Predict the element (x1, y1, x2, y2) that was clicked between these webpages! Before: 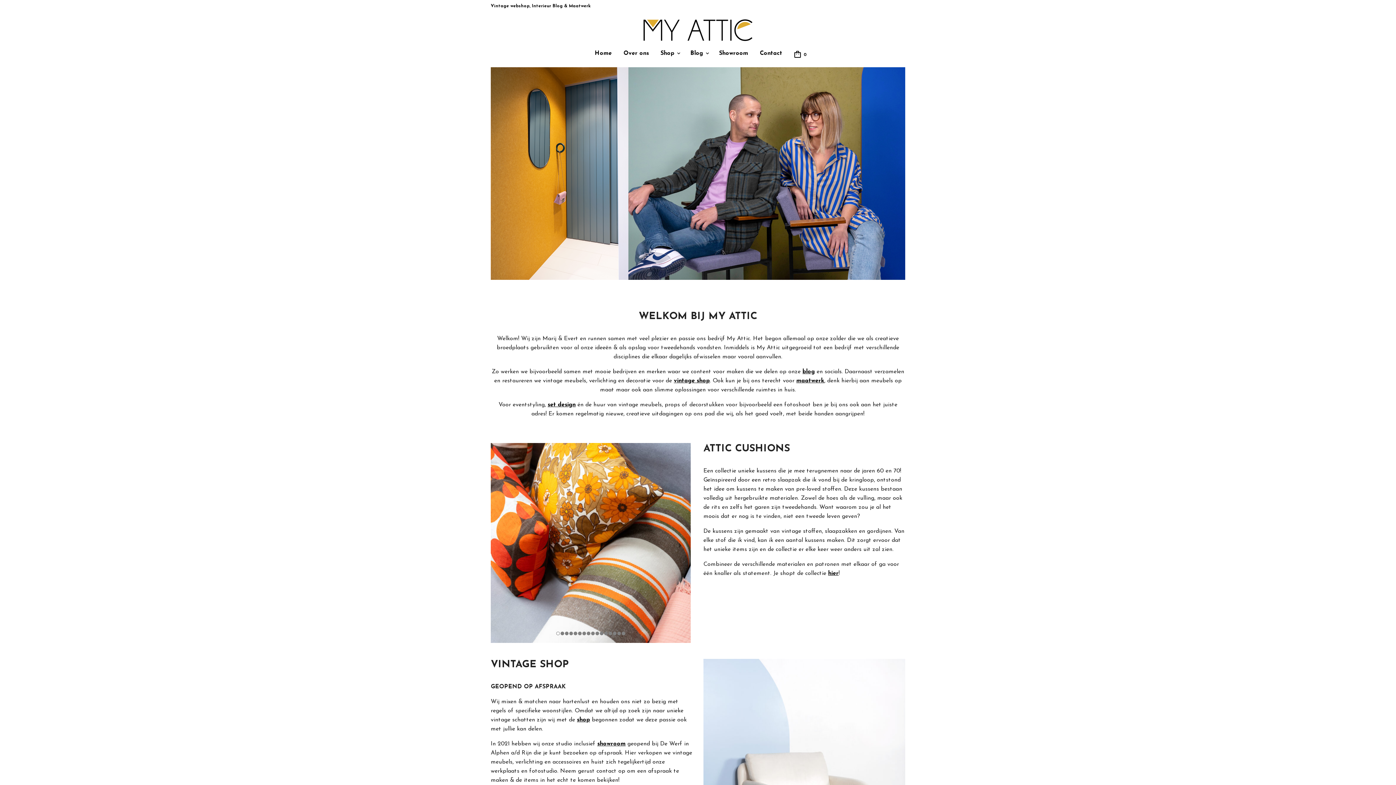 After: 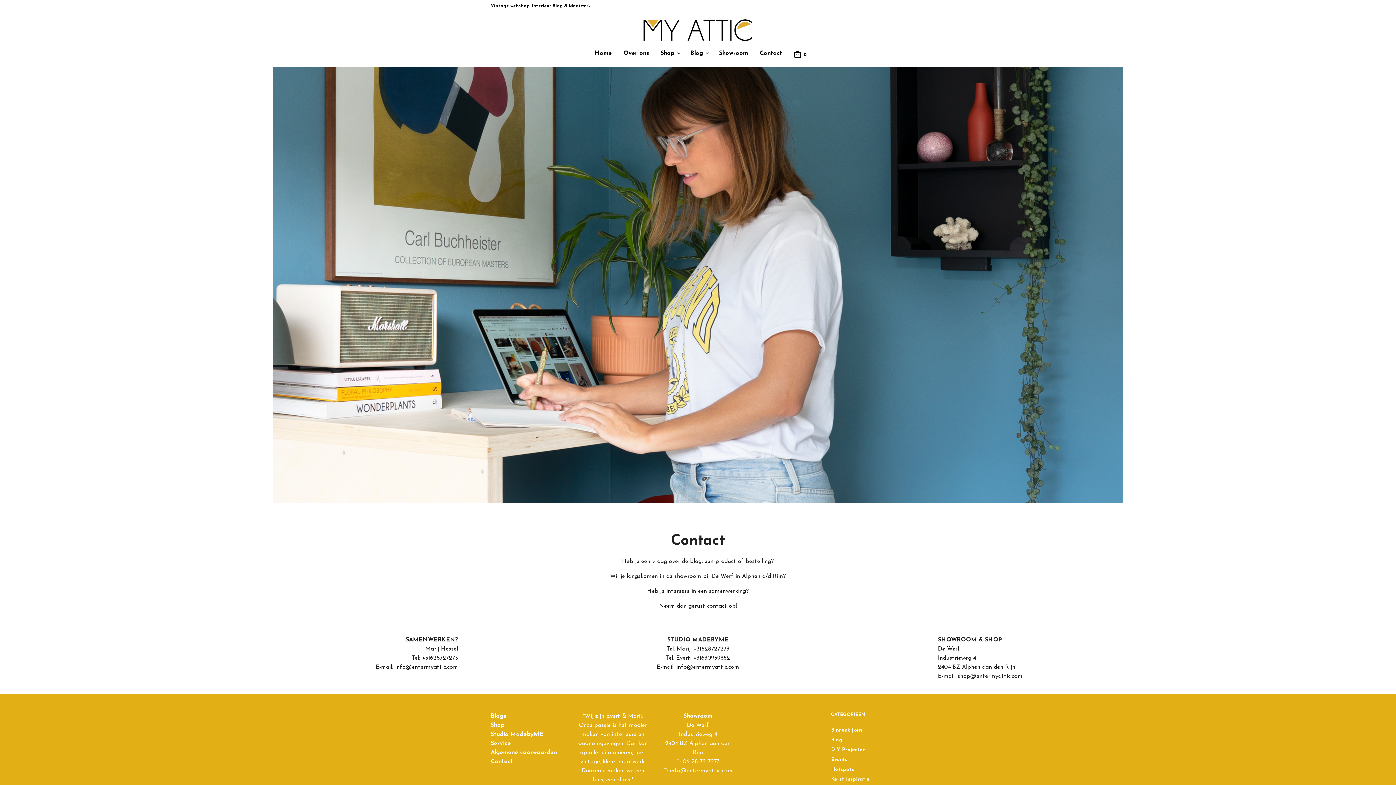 Action: bbox: (759, 49, 782, 57) label: Contact